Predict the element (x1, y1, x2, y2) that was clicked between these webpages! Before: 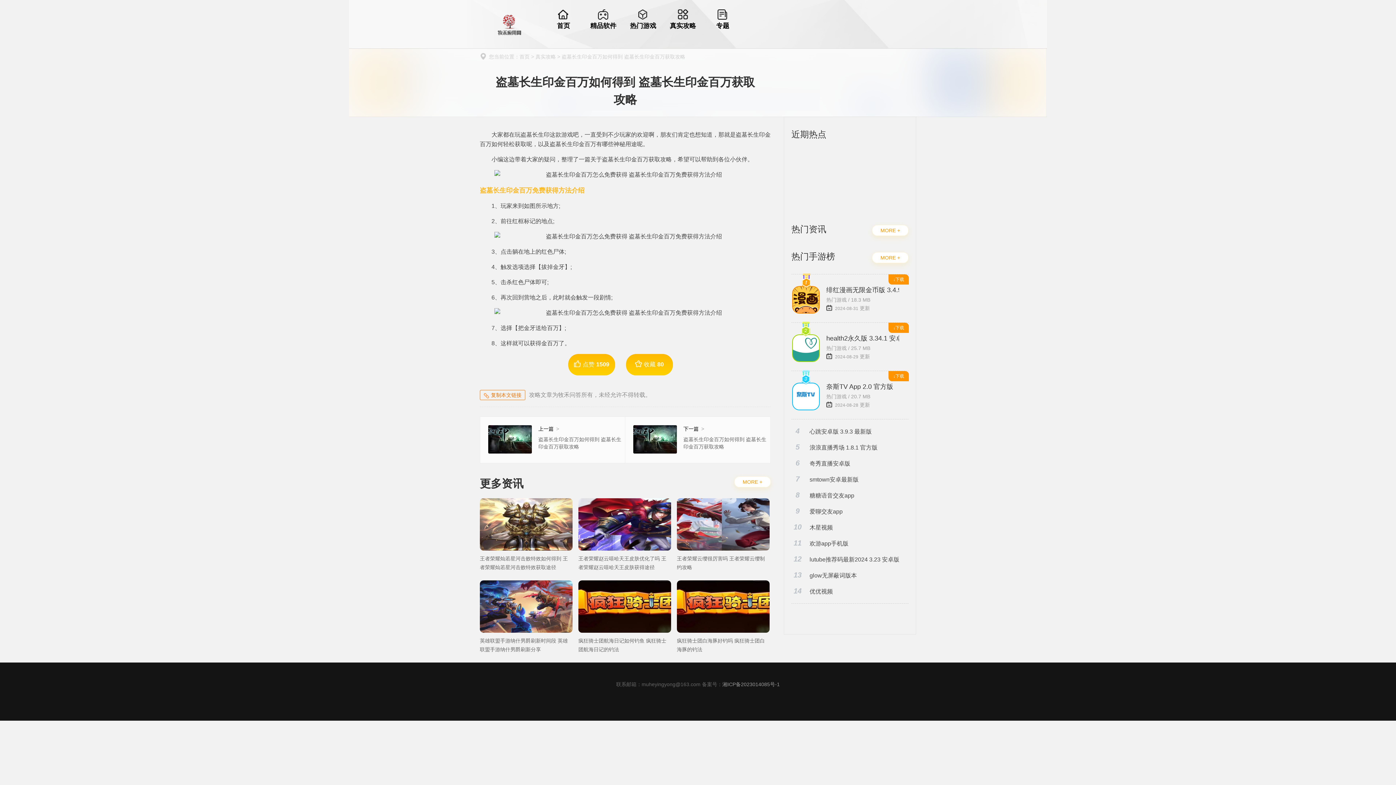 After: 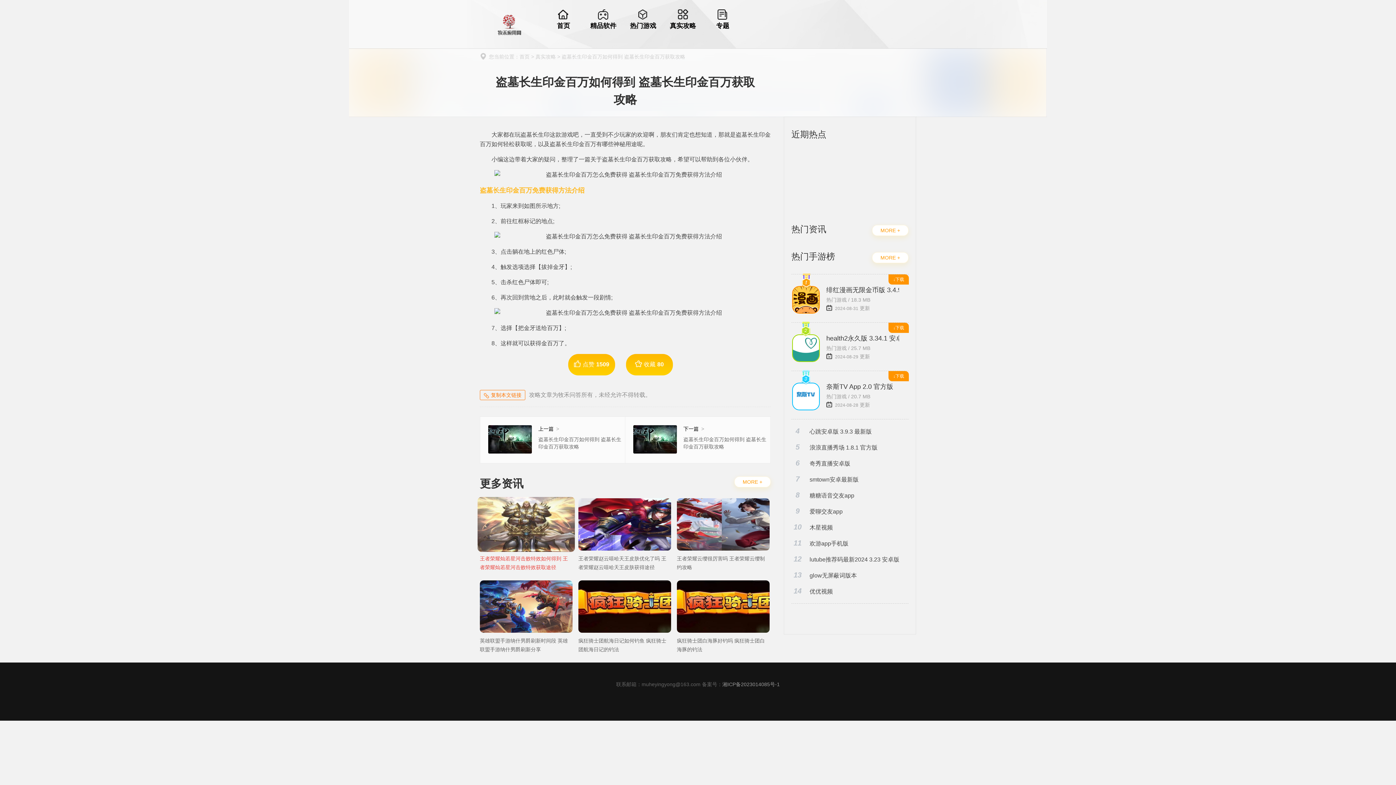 Action: label: 王者荣耀灿若星河击败特效如何得到 王者荣耀灿若星河击败特效获取途径 bbox: (480, 498, 572, 572)